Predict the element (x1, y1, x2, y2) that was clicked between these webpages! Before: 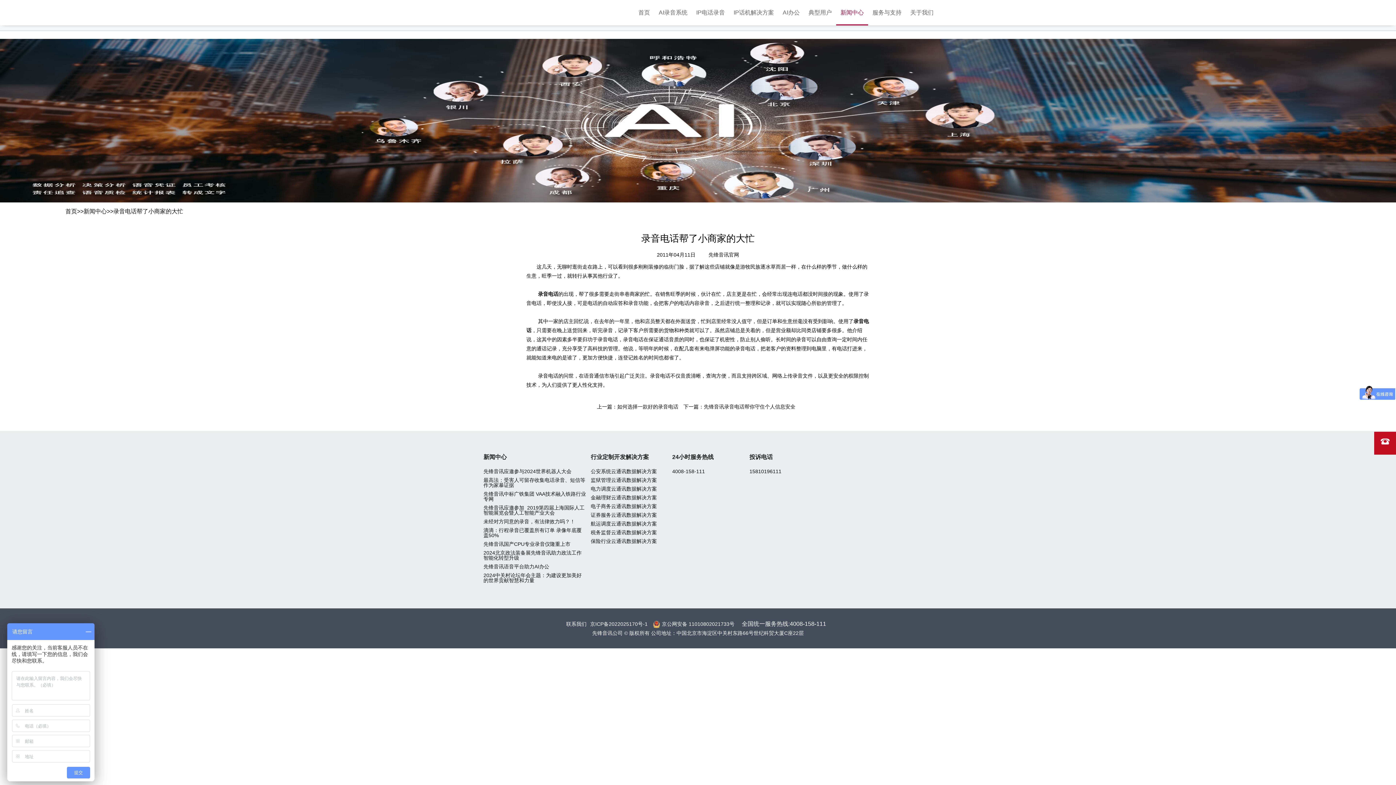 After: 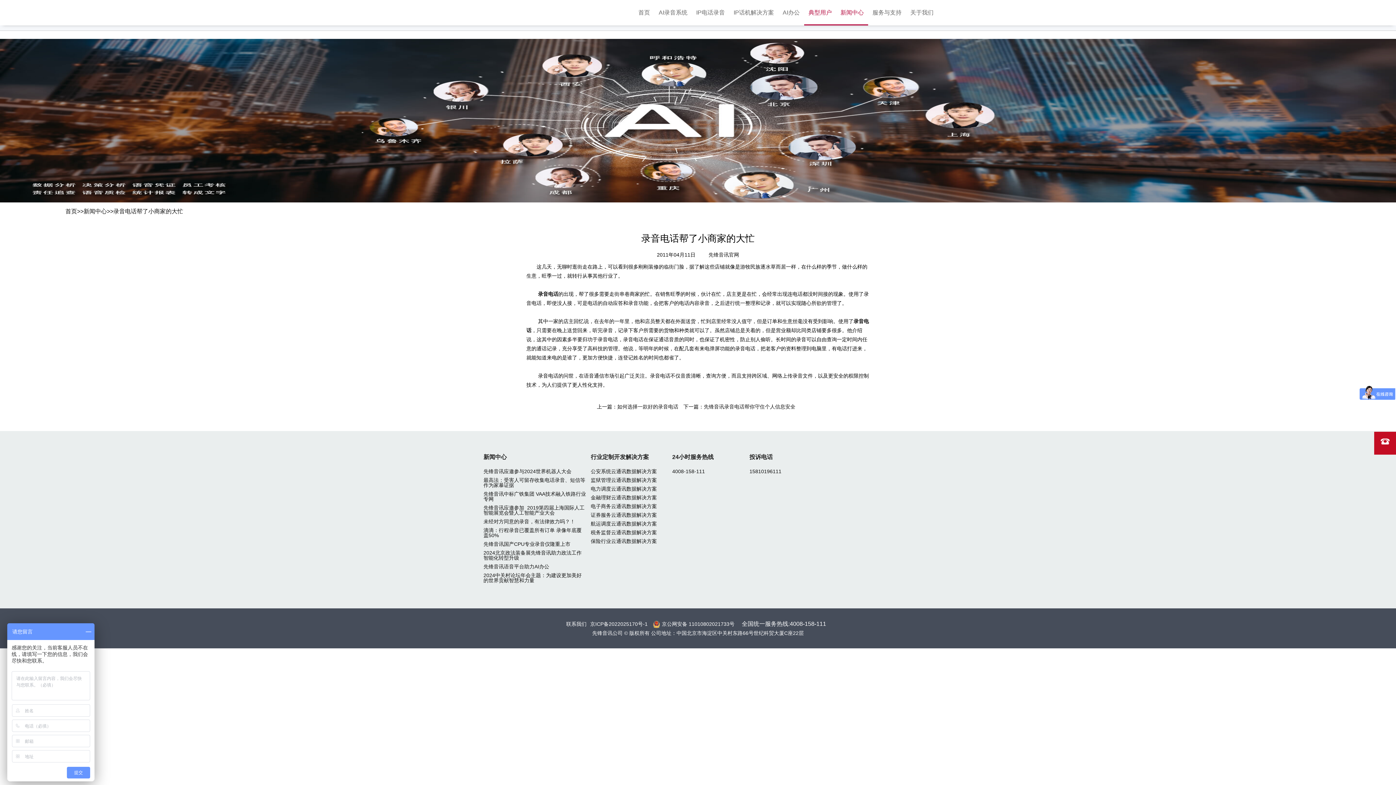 Action: label: 典型用户 bbox: (808, 0, 832, 25)